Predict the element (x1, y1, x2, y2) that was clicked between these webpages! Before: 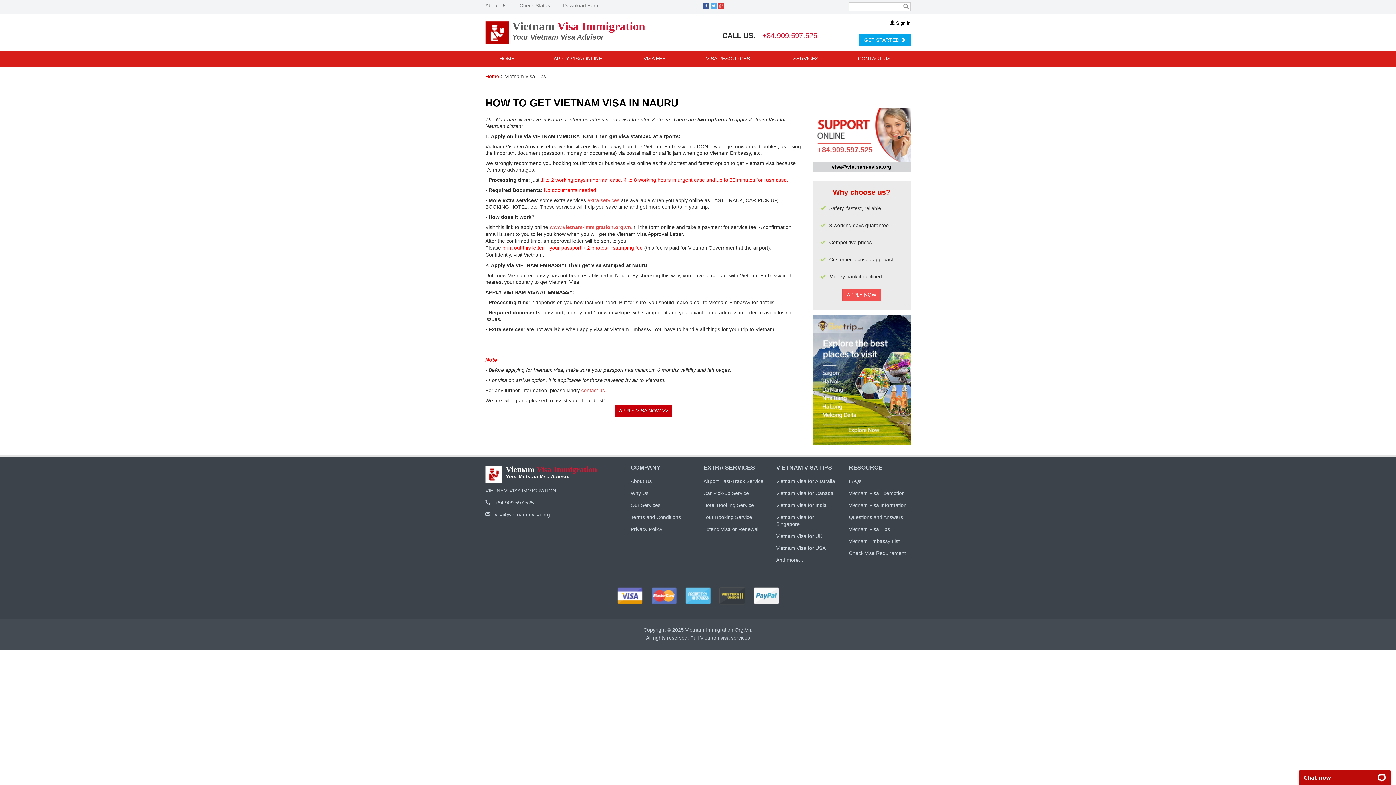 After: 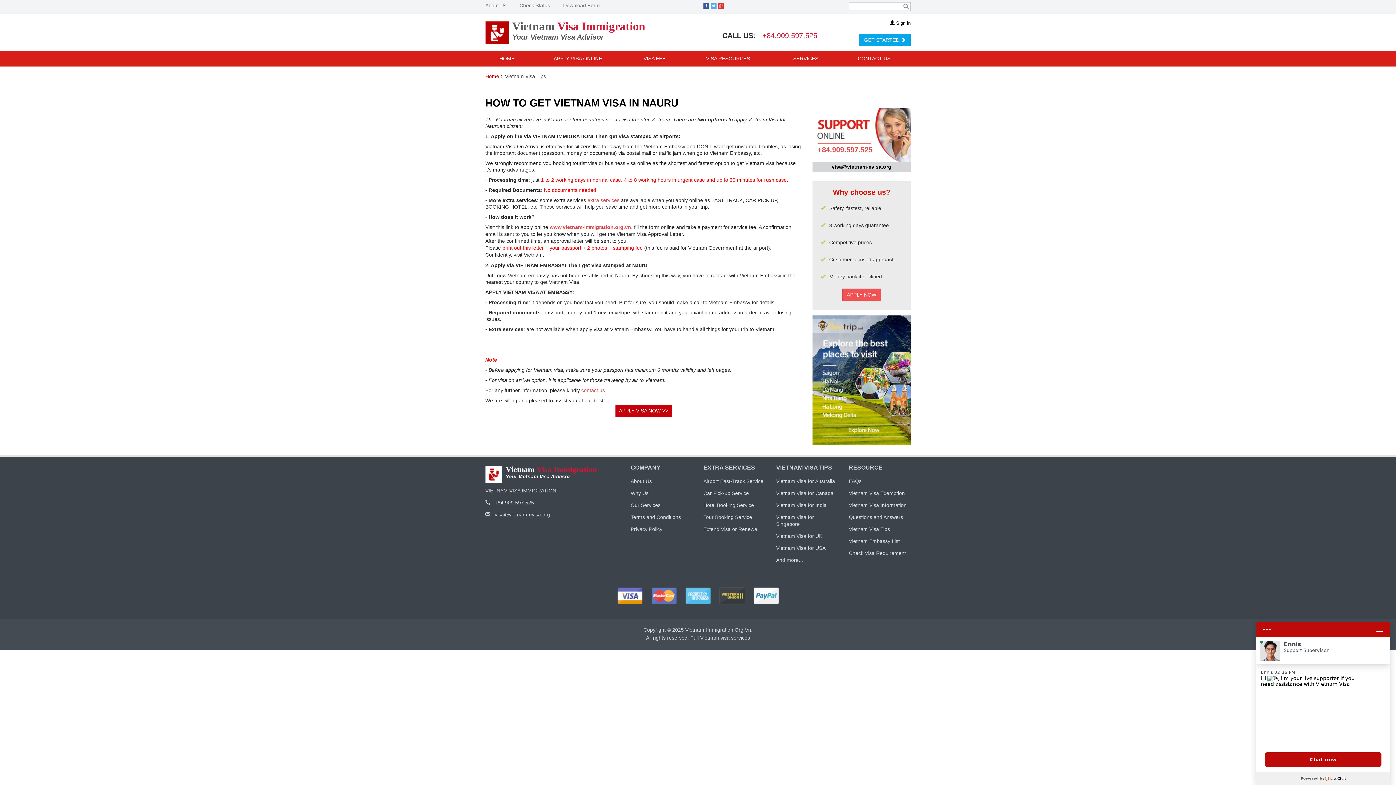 Action: bbox: (682, 50, 775, 66) label: VISA RESOURCES 